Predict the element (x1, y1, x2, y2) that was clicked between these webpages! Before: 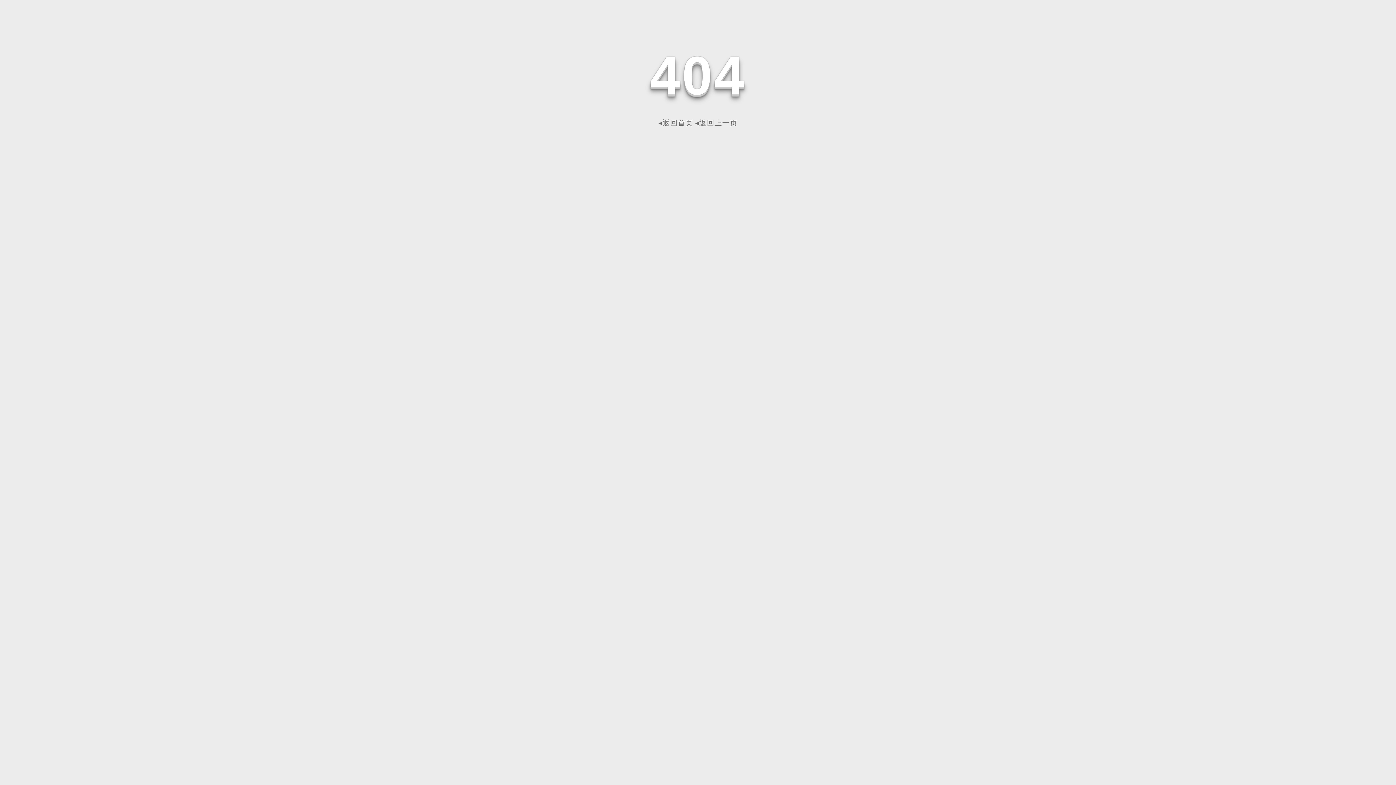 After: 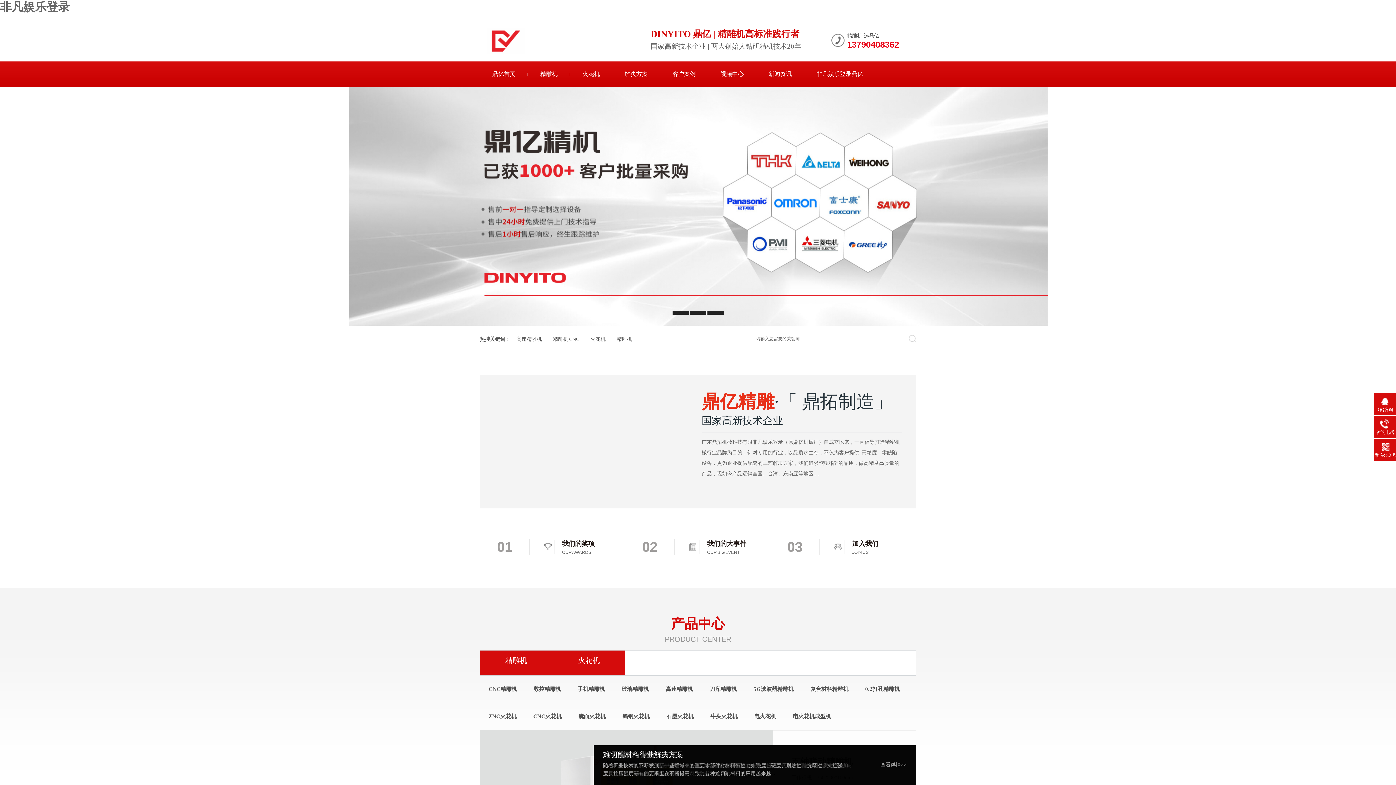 Action: bbox: (658, 118, 693, 126) label: ◂返回首页